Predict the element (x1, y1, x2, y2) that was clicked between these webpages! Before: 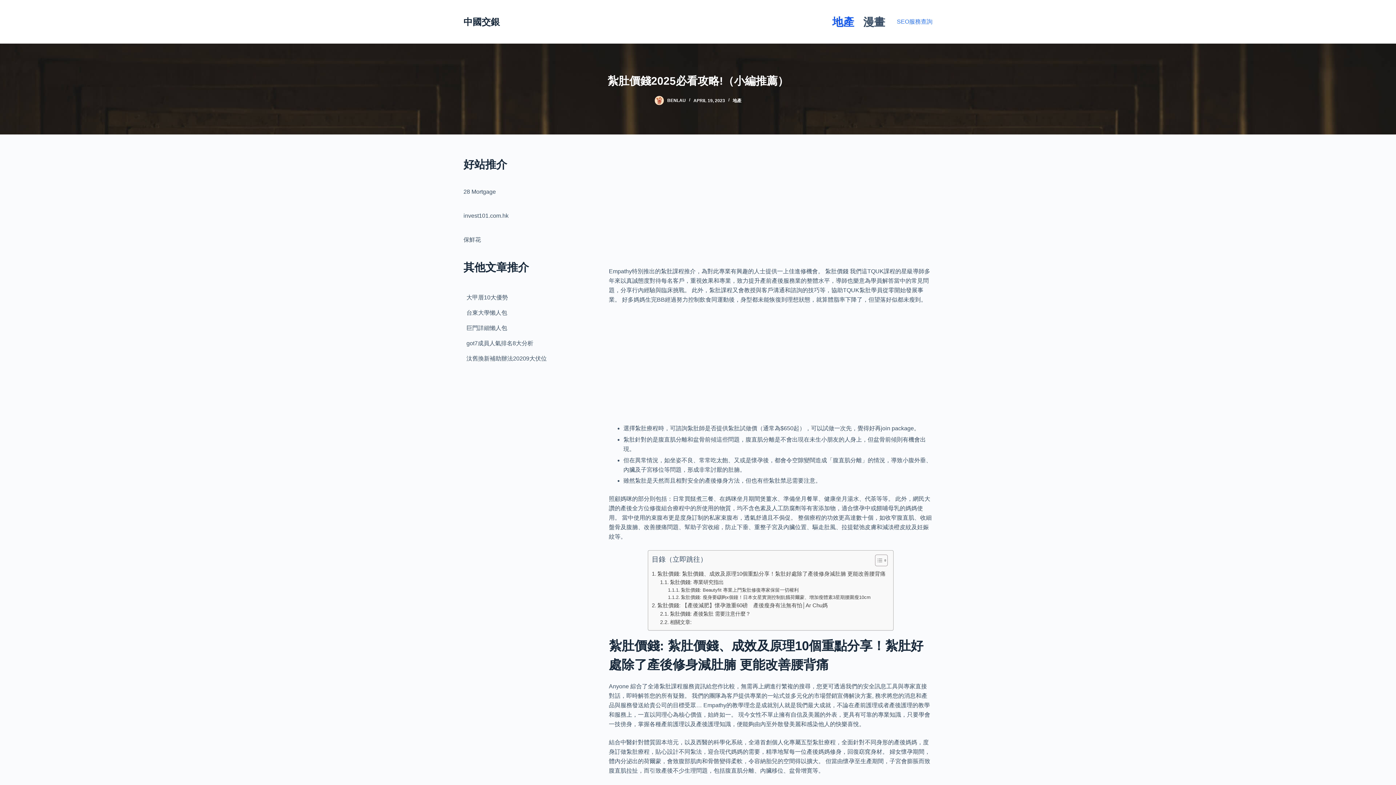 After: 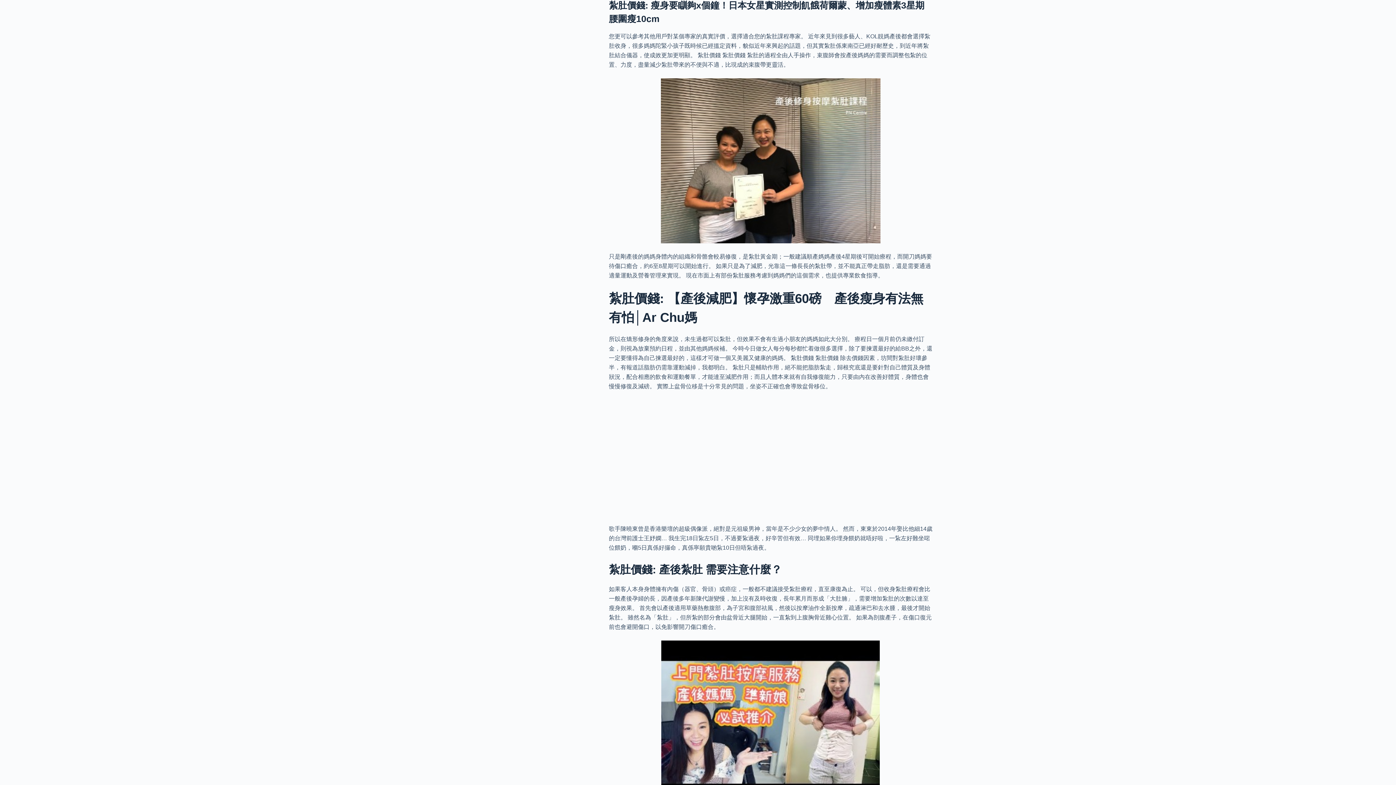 Action: bbox: (668, 594, 870, 601) label: 紮肚價錢: 瘦身要瞓夠x個鐘！日本女星實測控制飢餓荷爾蒙、增加瘦體素3星期腰圍瘦10cm